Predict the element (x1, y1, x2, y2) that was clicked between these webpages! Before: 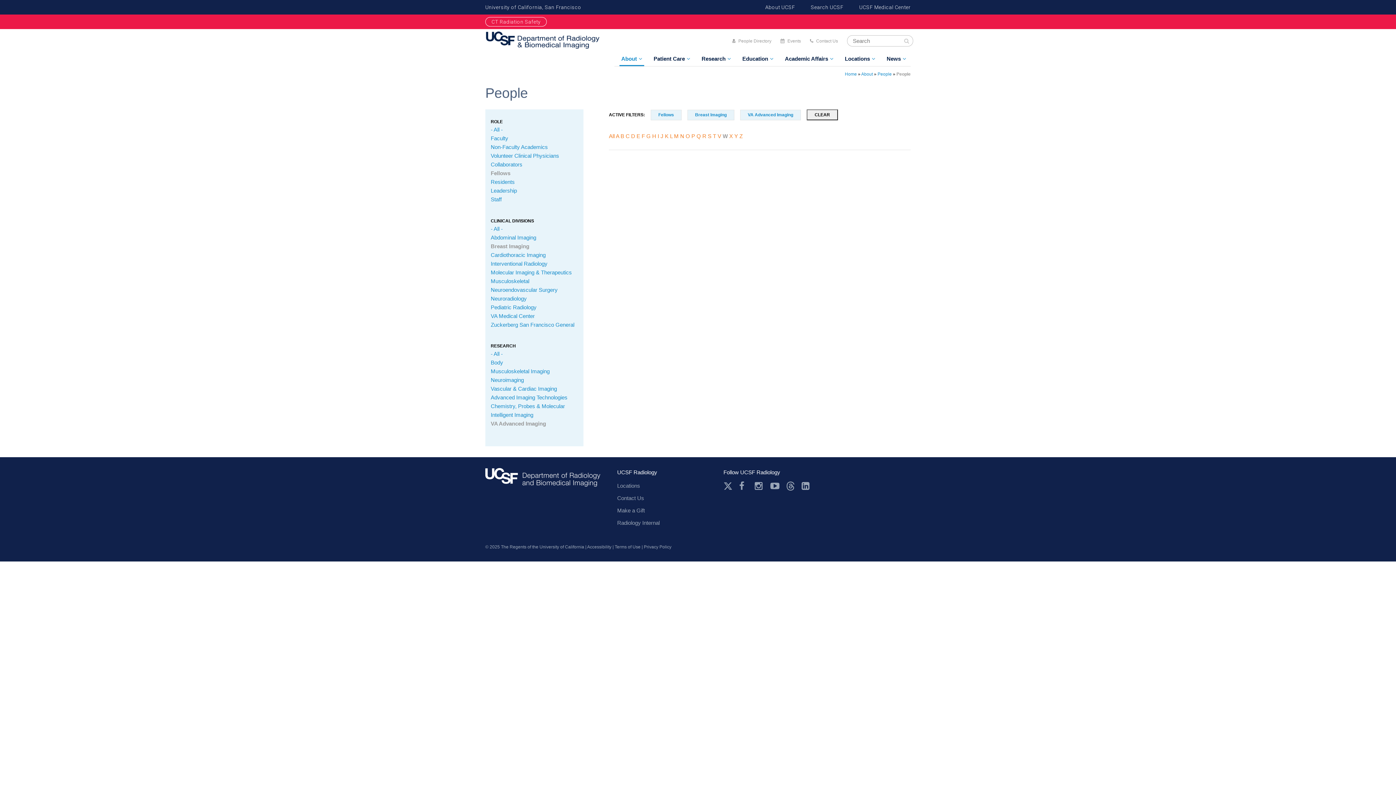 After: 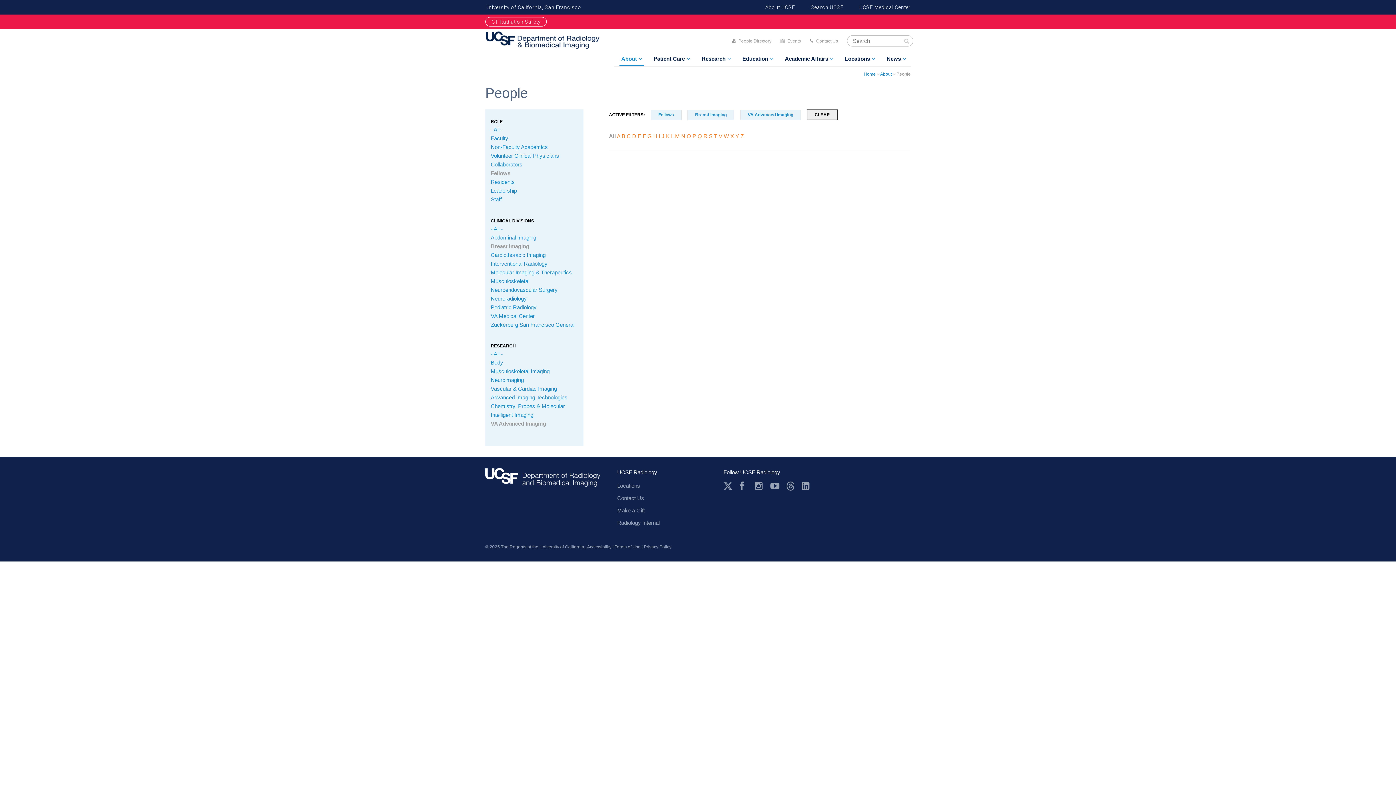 Action: label: All bbox: (609, 133, 614, 139)